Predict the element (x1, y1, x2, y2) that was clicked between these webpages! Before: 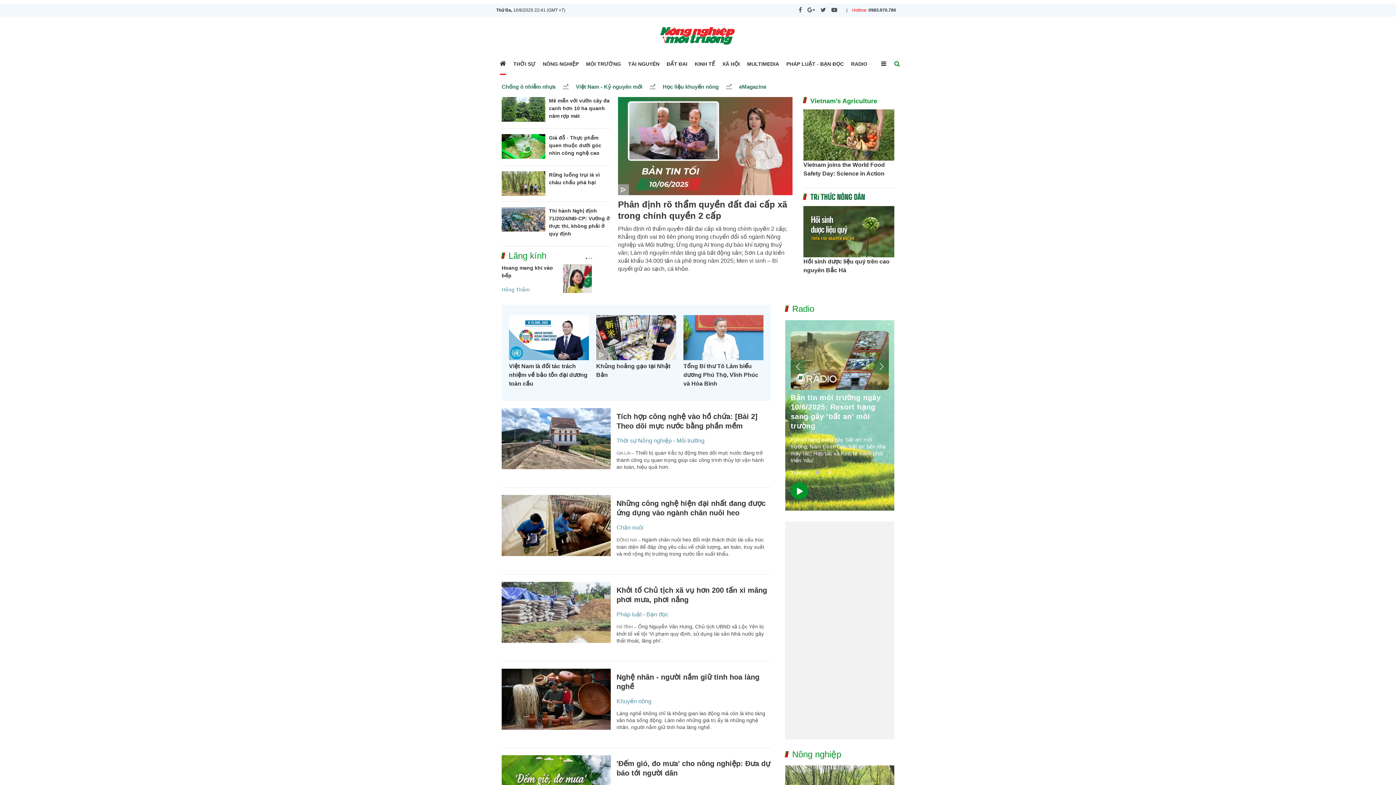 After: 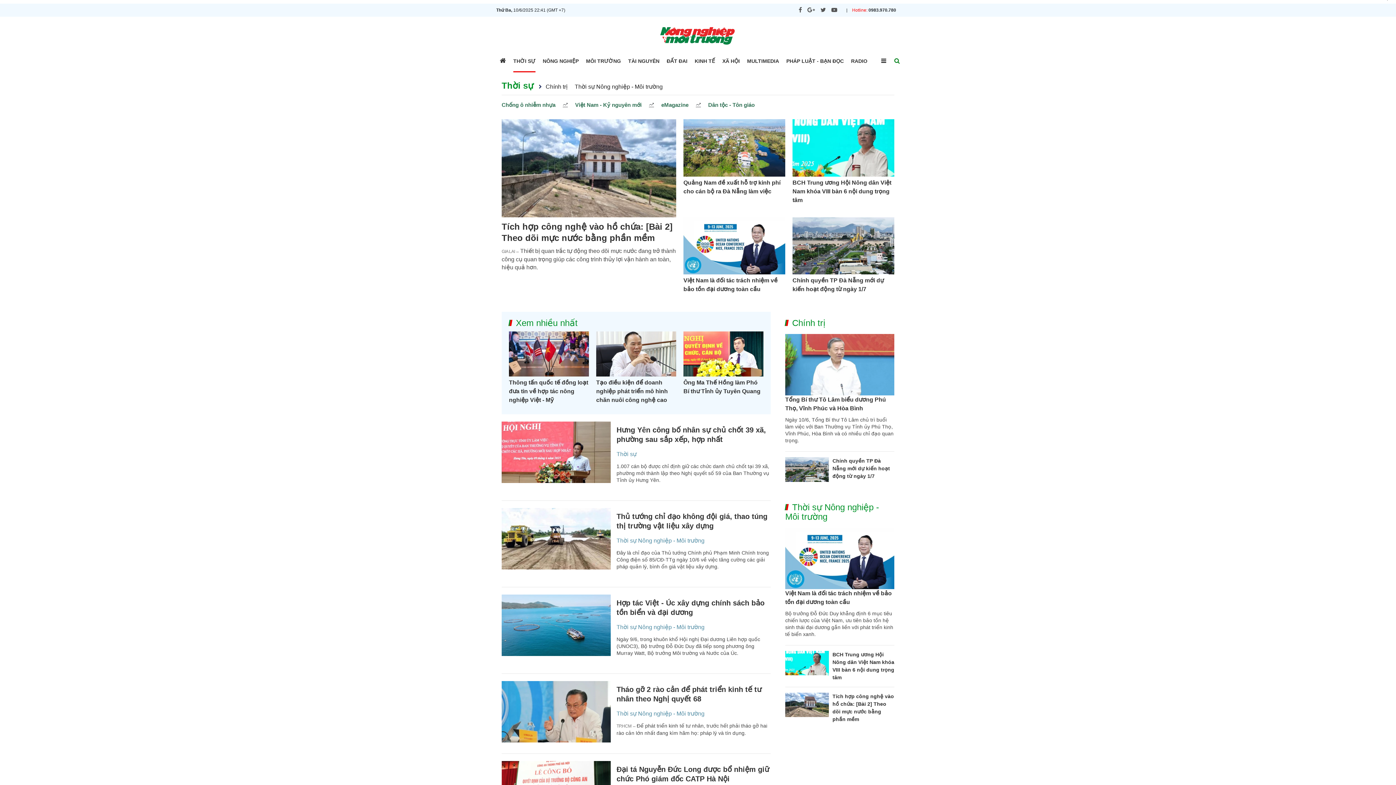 Action: bbox: (513, 61, 535, 67) label: THỜI SỰ